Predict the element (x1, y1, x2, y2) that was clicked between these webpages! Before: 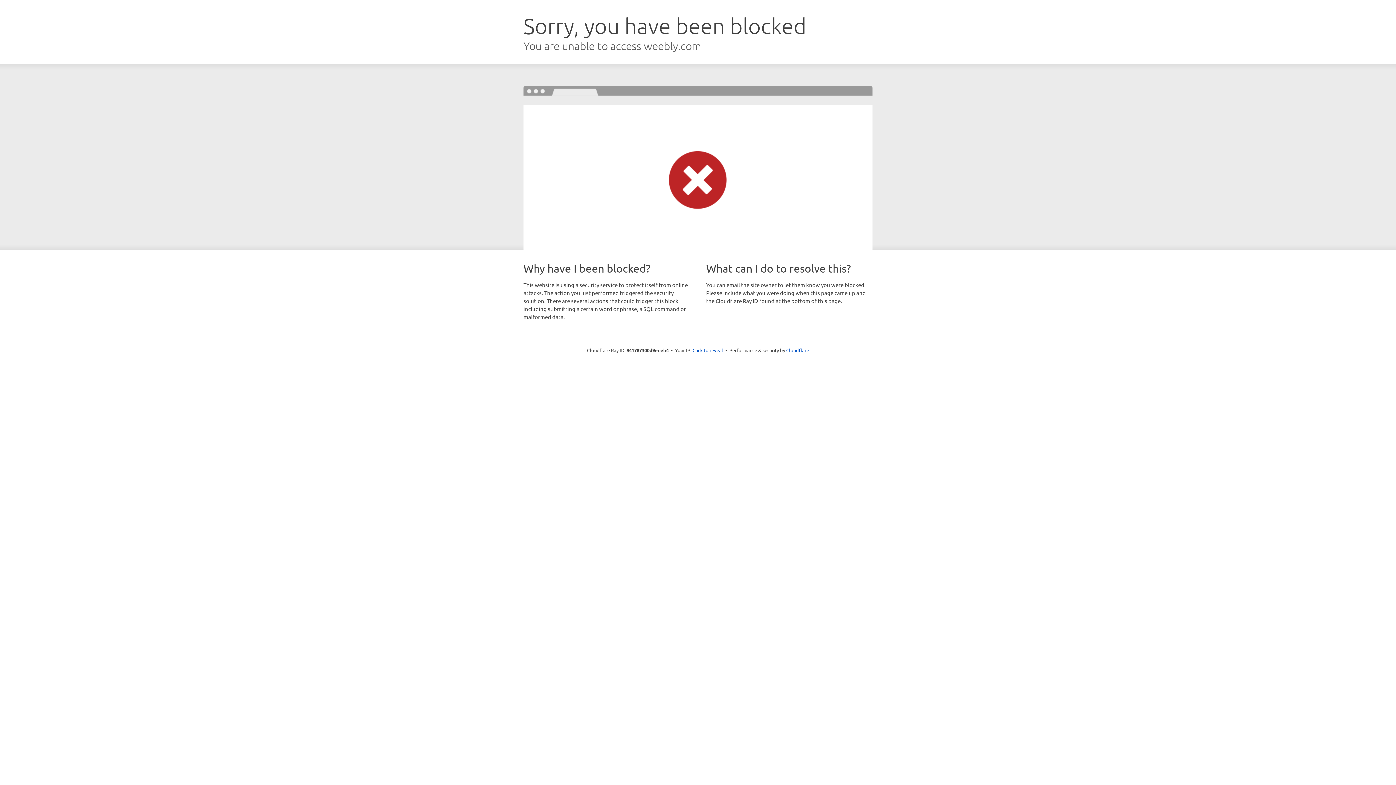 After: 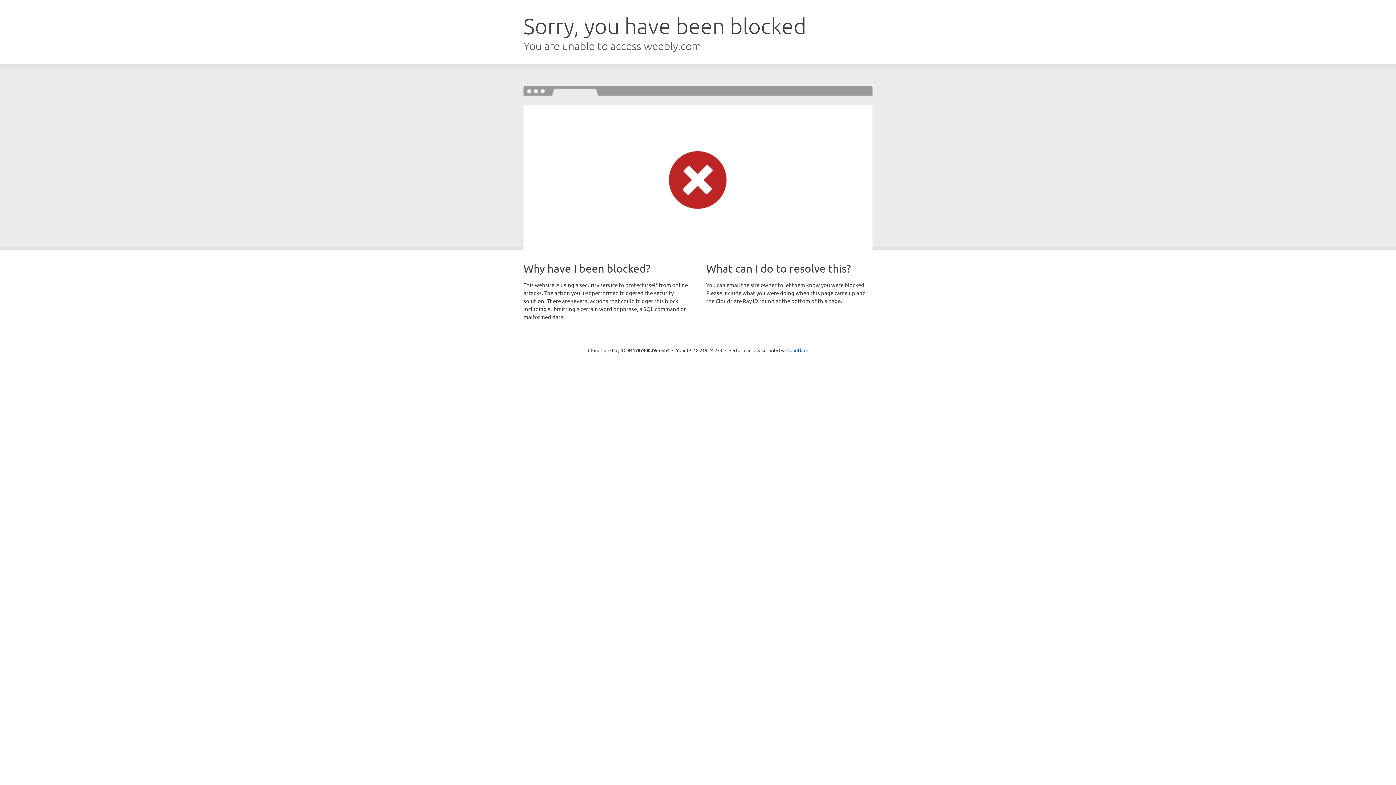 Action: label: Click to reveal bbox: (692, 346, 723, 353)